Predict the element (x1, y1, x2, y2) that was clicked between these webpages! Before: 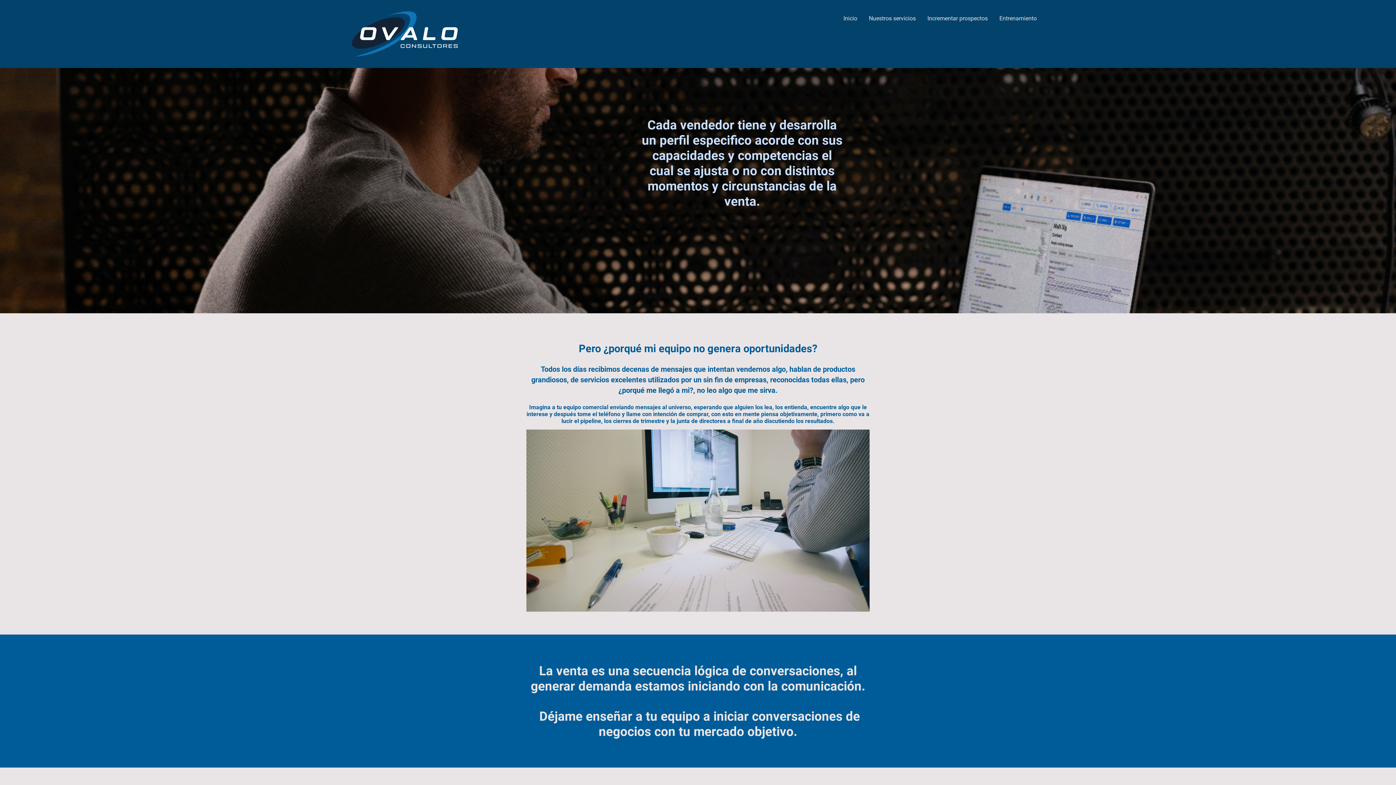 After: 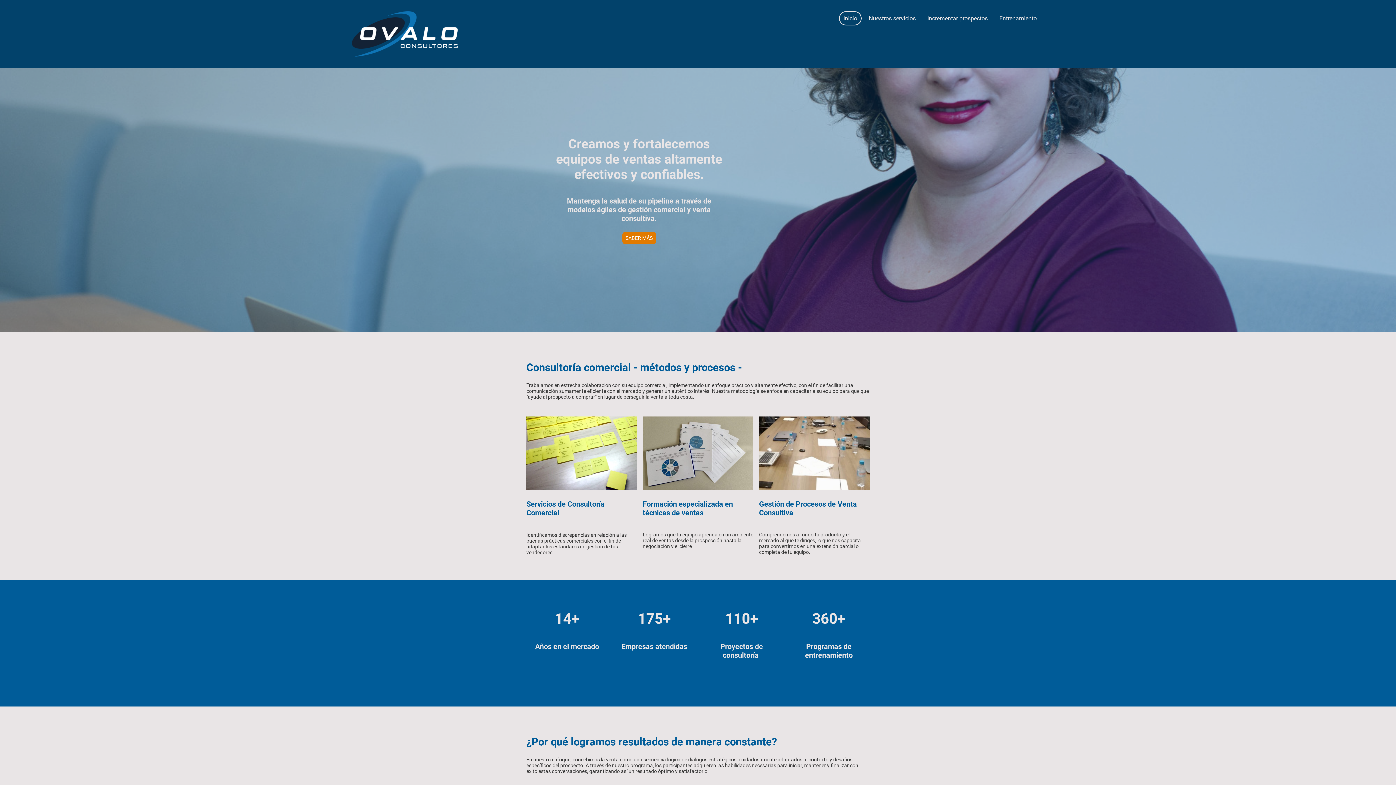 Action: bbox: (352, 11, 462, 56)